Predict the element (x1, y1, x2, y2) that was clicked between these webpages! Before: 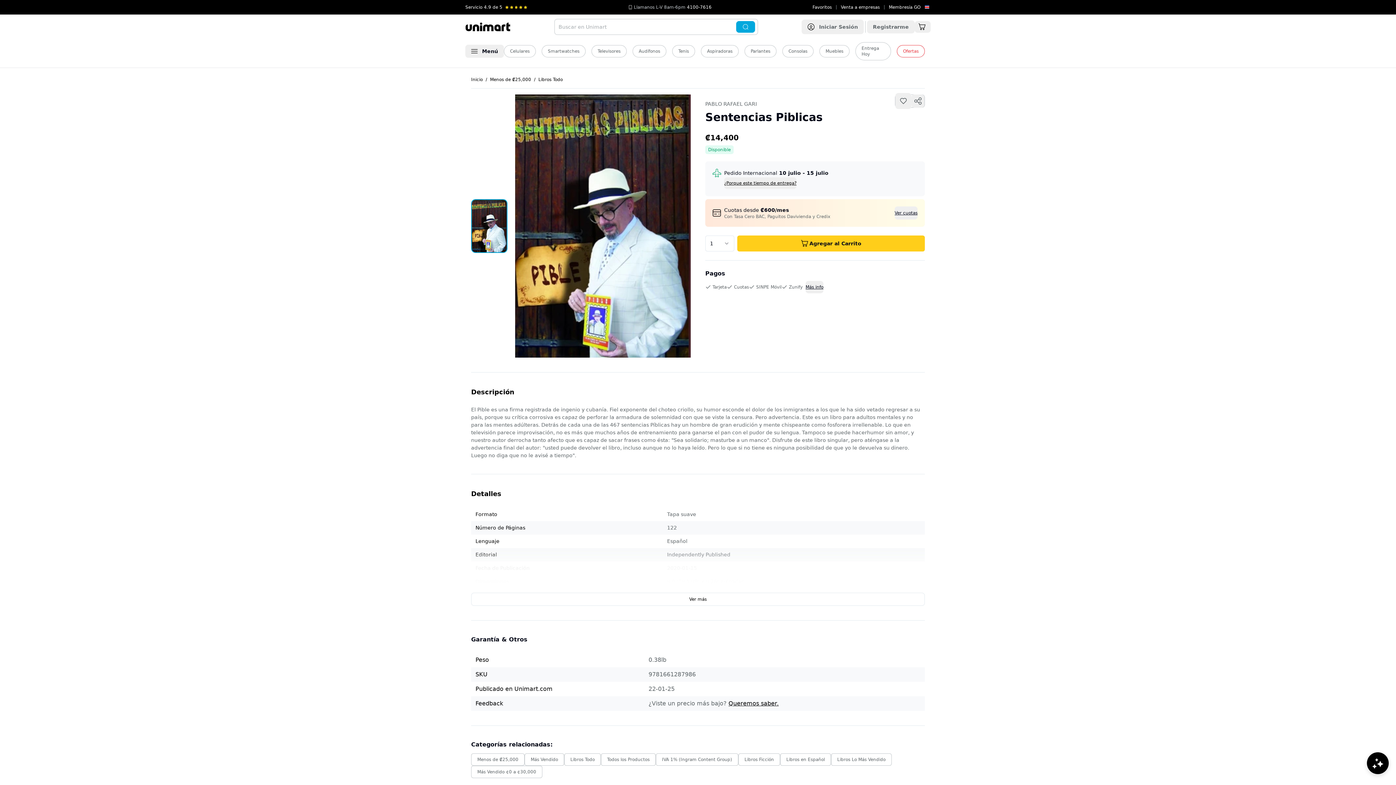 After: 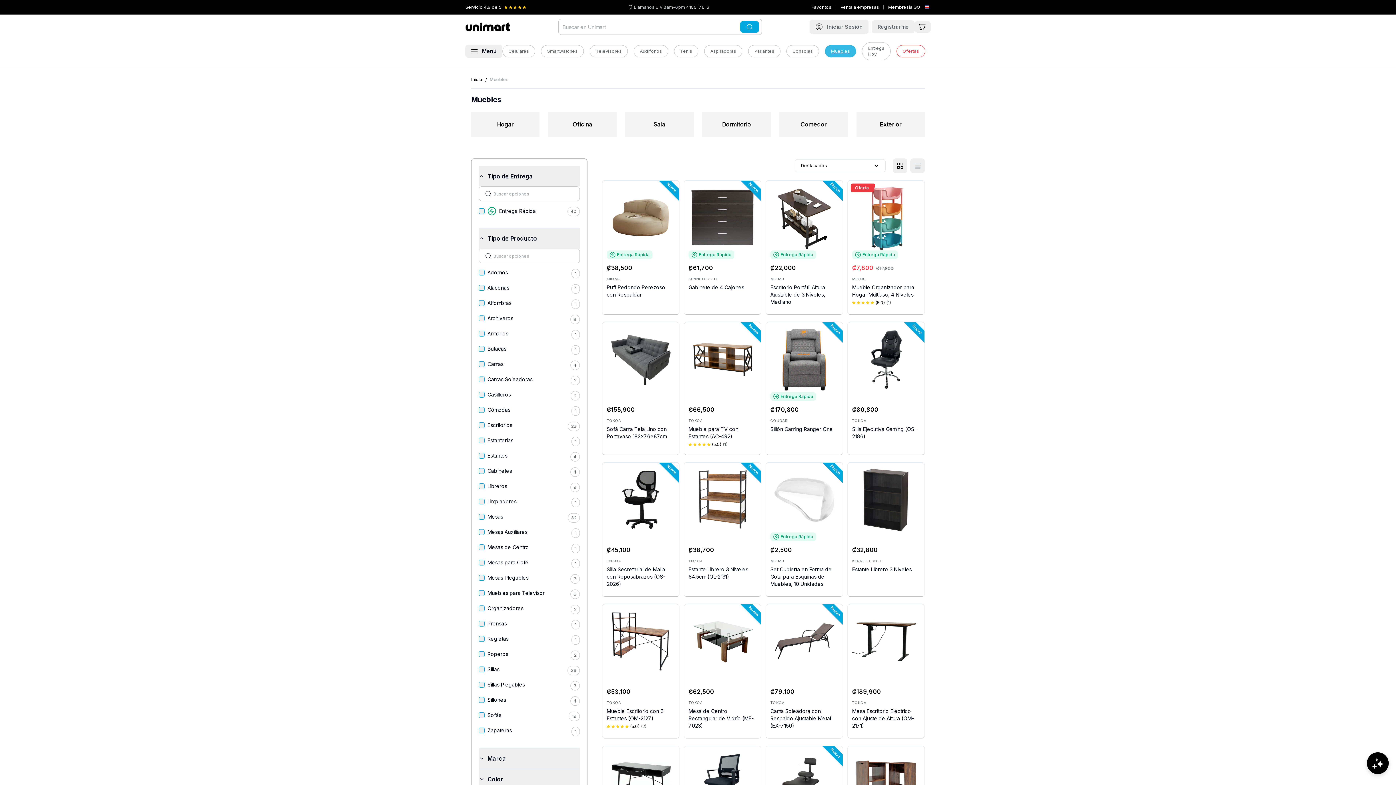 Action: label: Muebles bbox: (819, 45, 849, 57)